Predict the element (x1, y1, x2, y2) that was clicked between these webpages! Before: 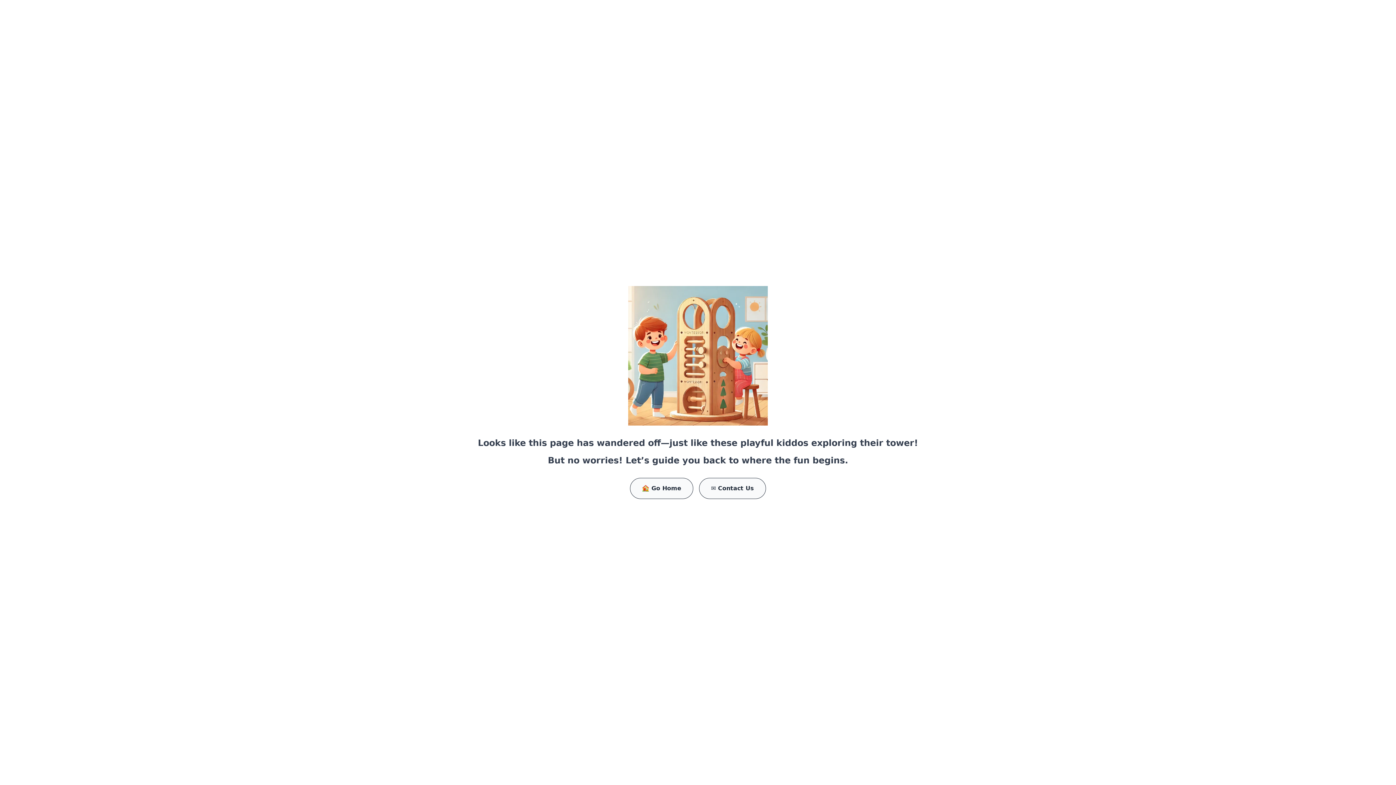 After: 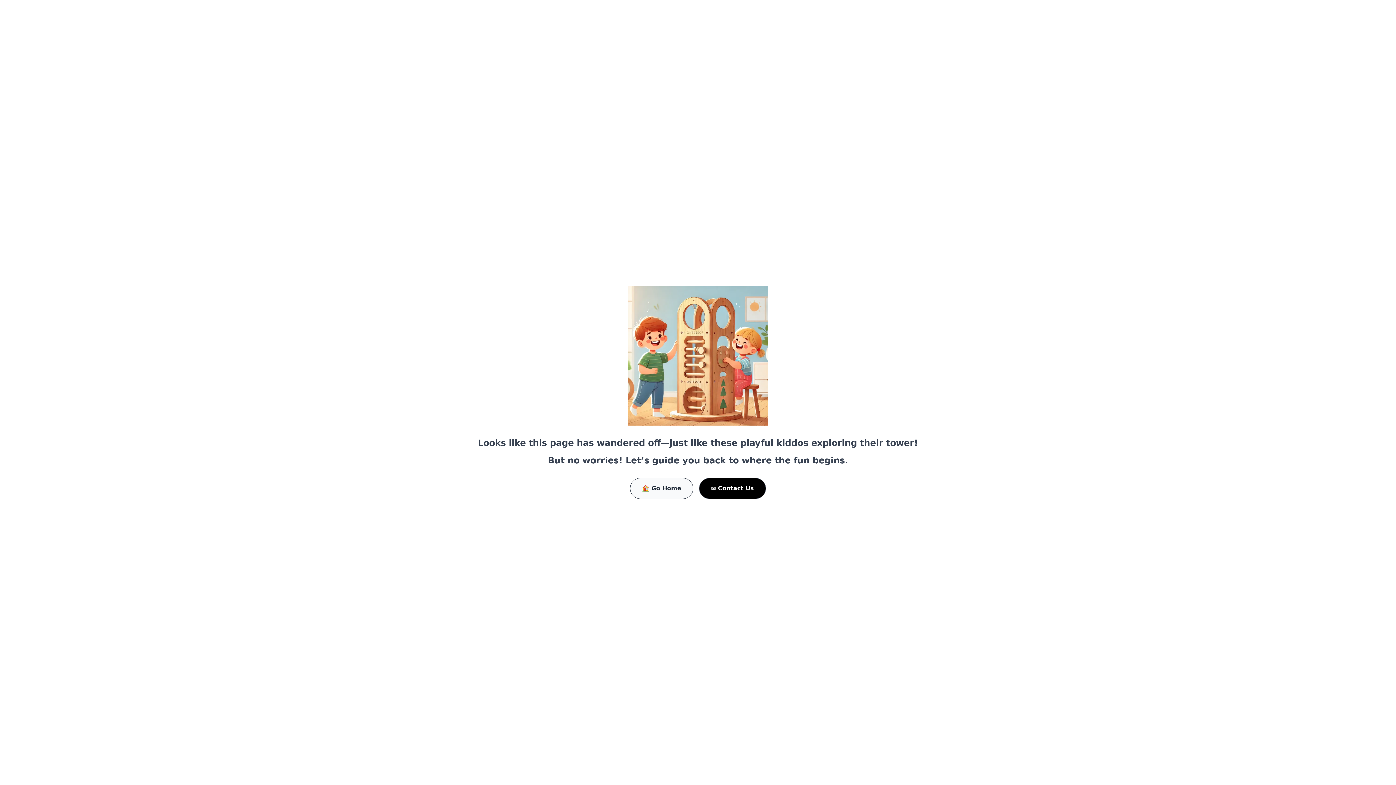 Action: bbox: (699, 478, 766, 499) label: ✉️ Contact Us